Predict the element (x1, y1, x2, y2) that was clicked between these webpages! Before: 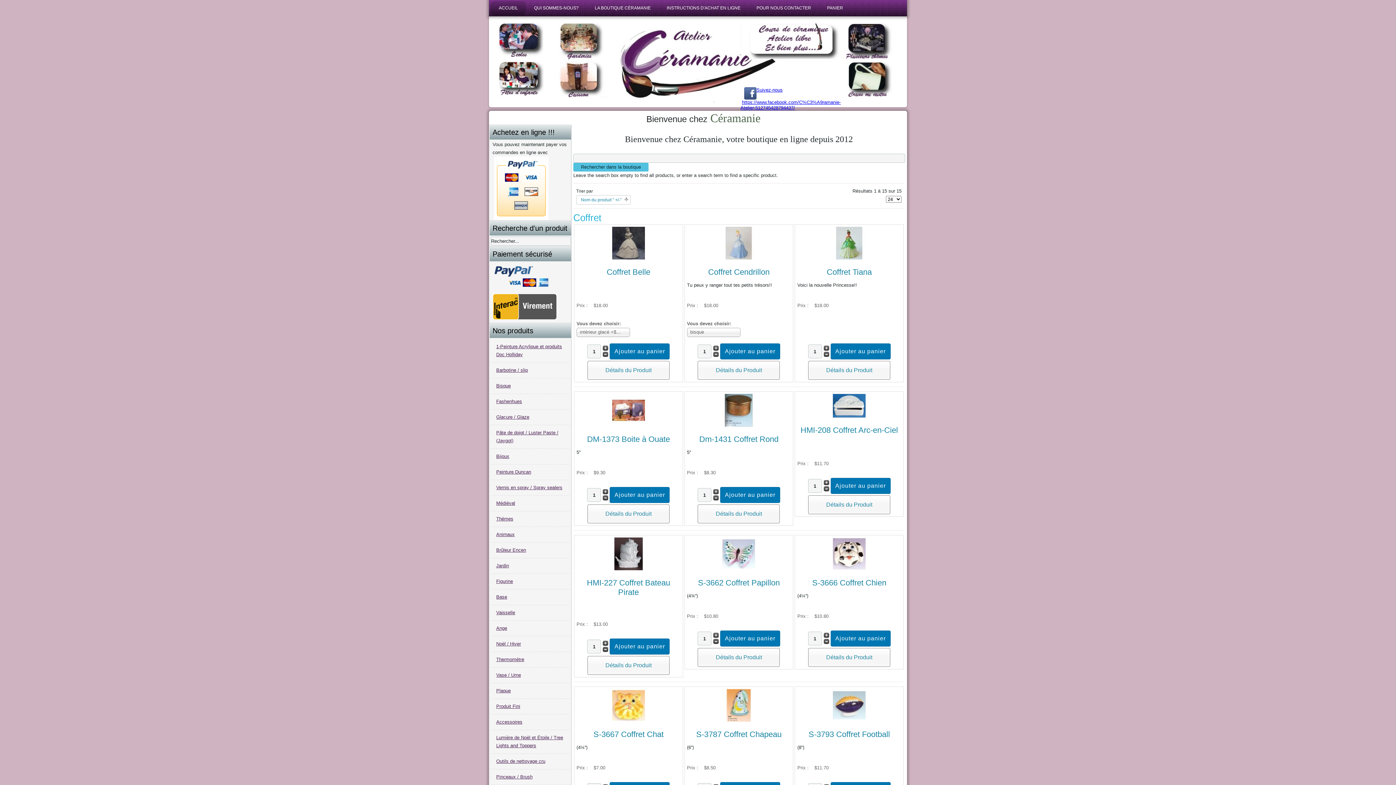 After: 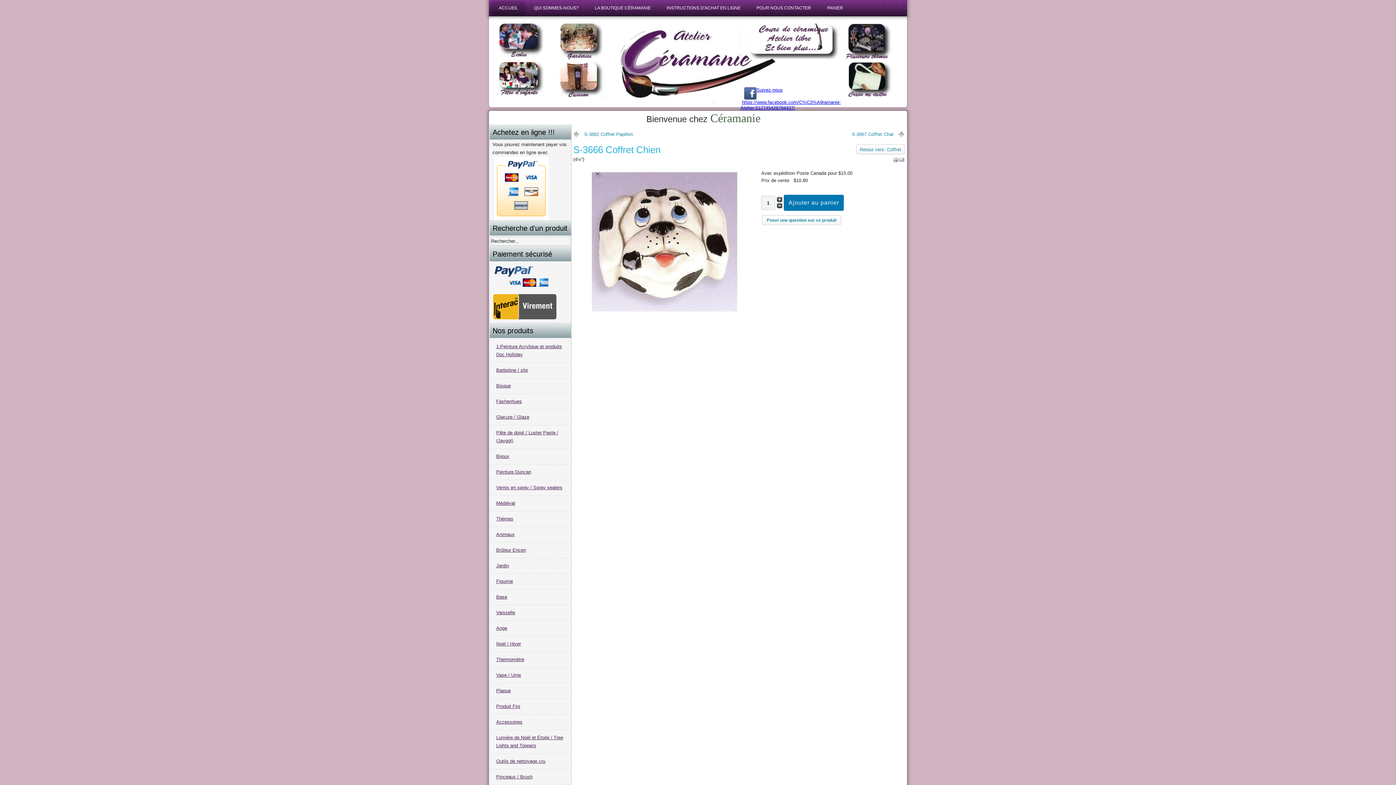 Action: bbox: (812, 578, 886, 587) label: S-3666 Coffret Chien